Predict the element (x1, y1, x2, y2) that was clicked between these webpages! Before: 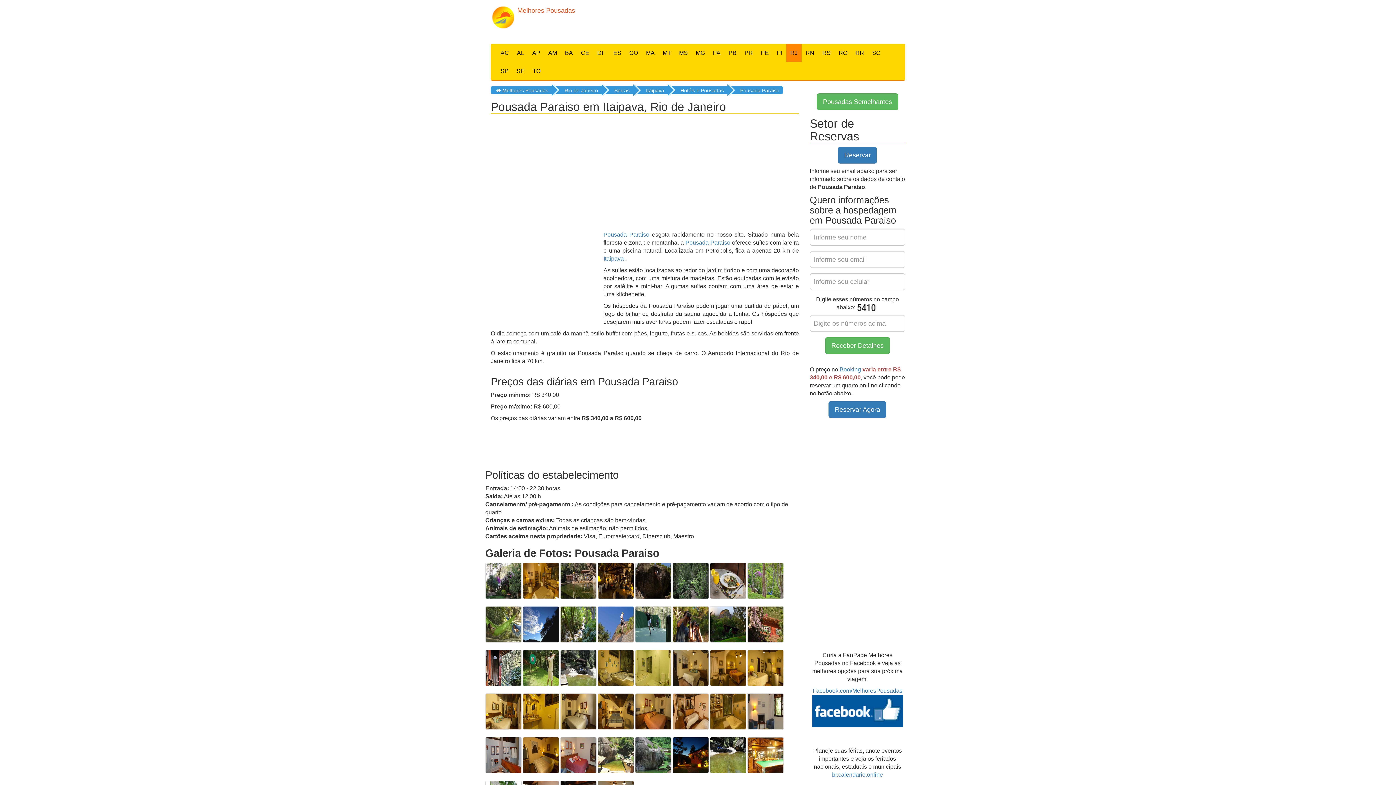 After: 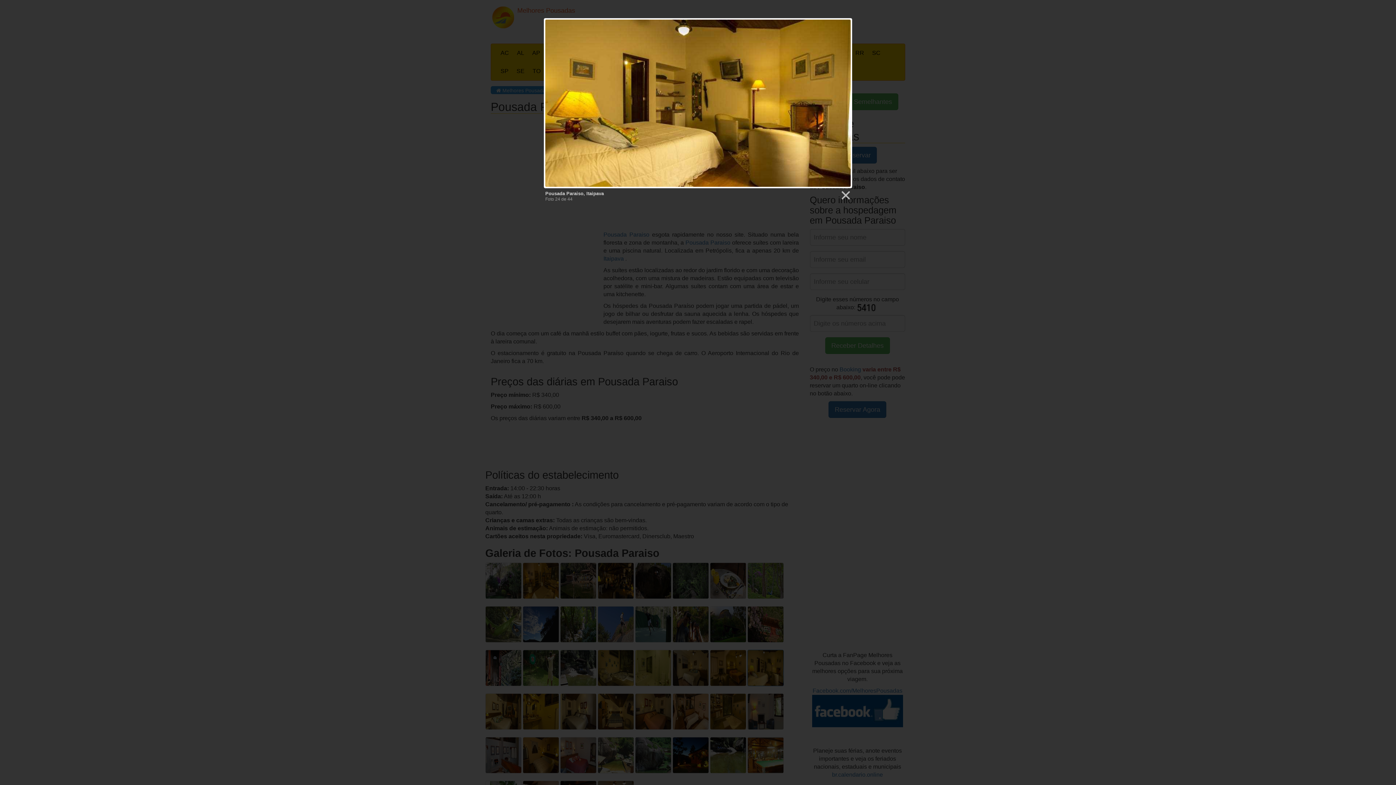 Action: bbox: (747, 650, 784, 686)